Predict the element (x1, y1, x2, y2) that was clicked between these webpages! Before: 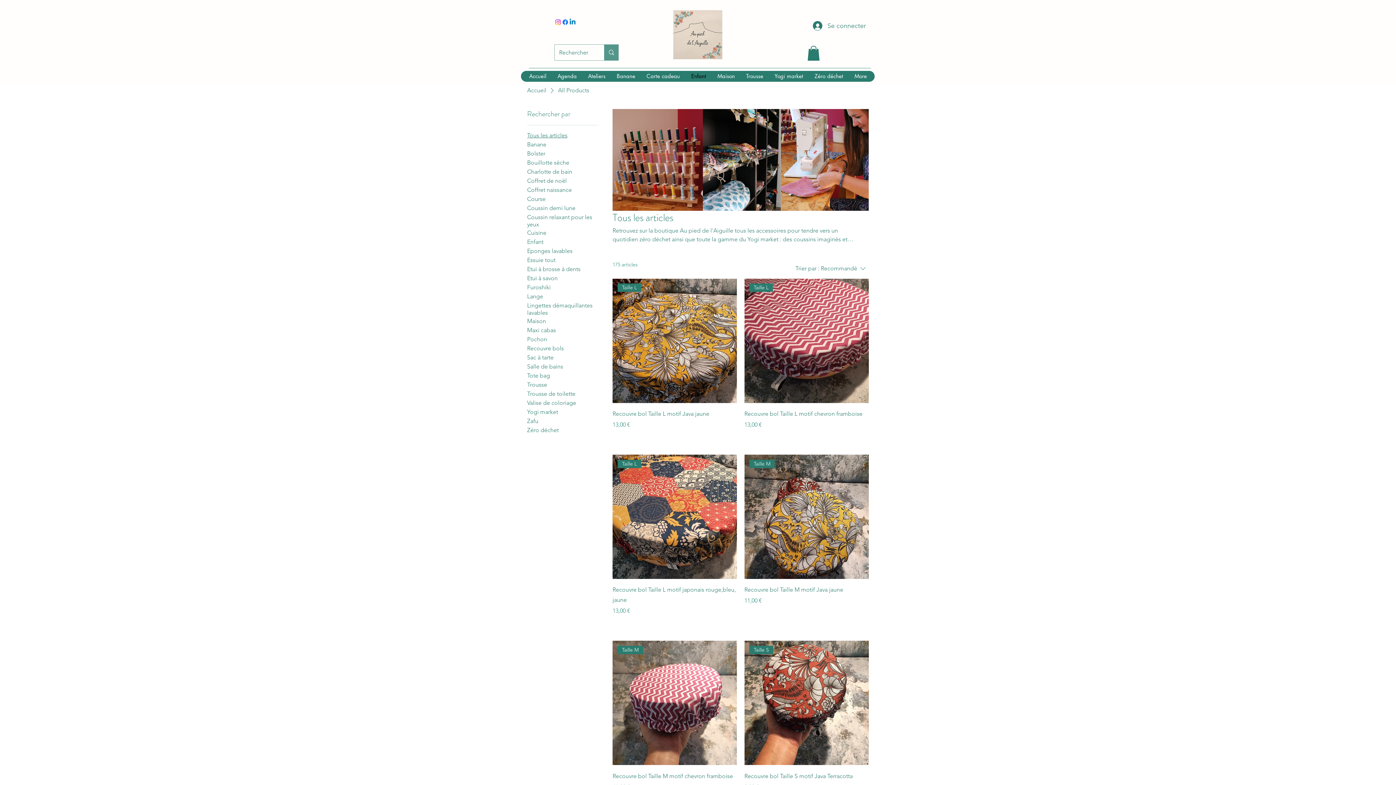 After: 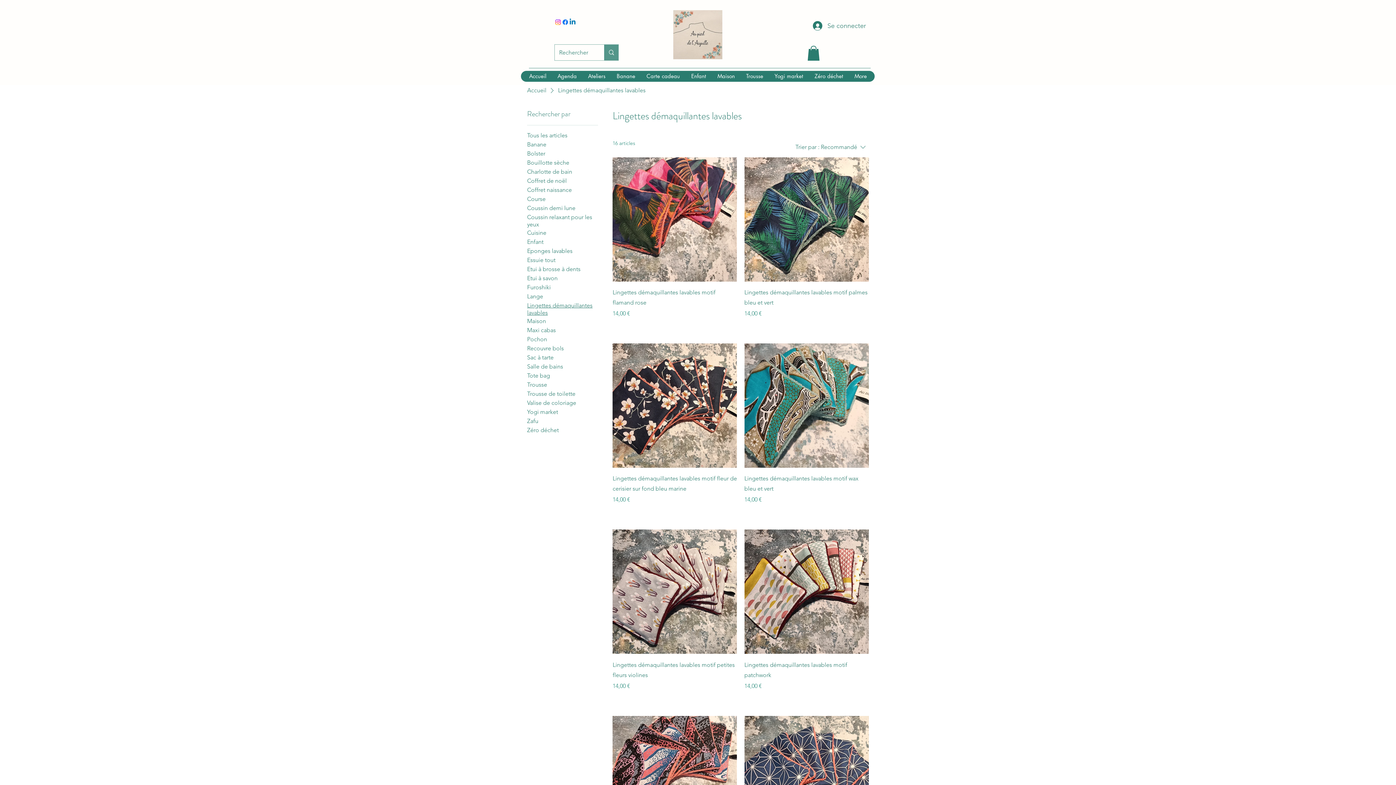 Action: label: Lingettes démaquillantes lavables bbox: (527, 302, 598, 316)